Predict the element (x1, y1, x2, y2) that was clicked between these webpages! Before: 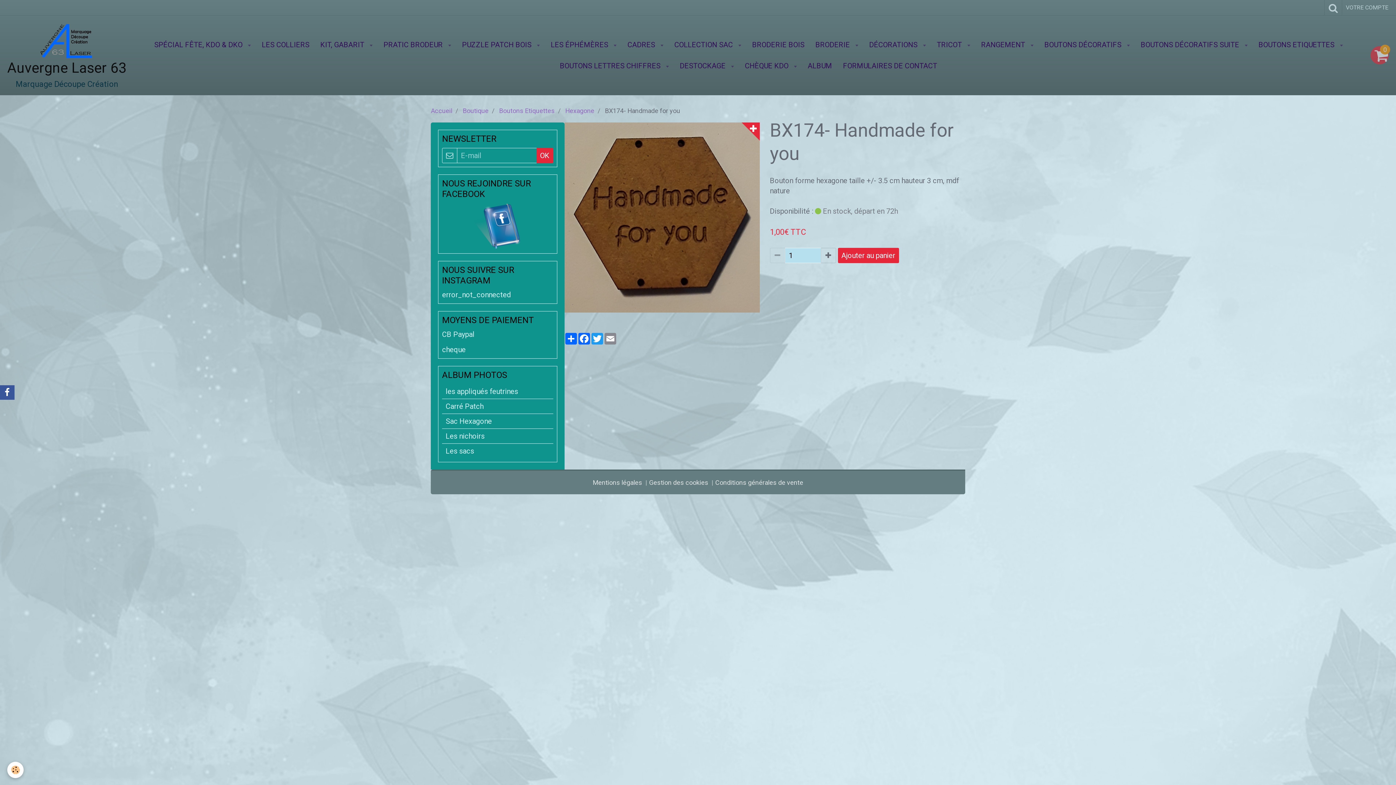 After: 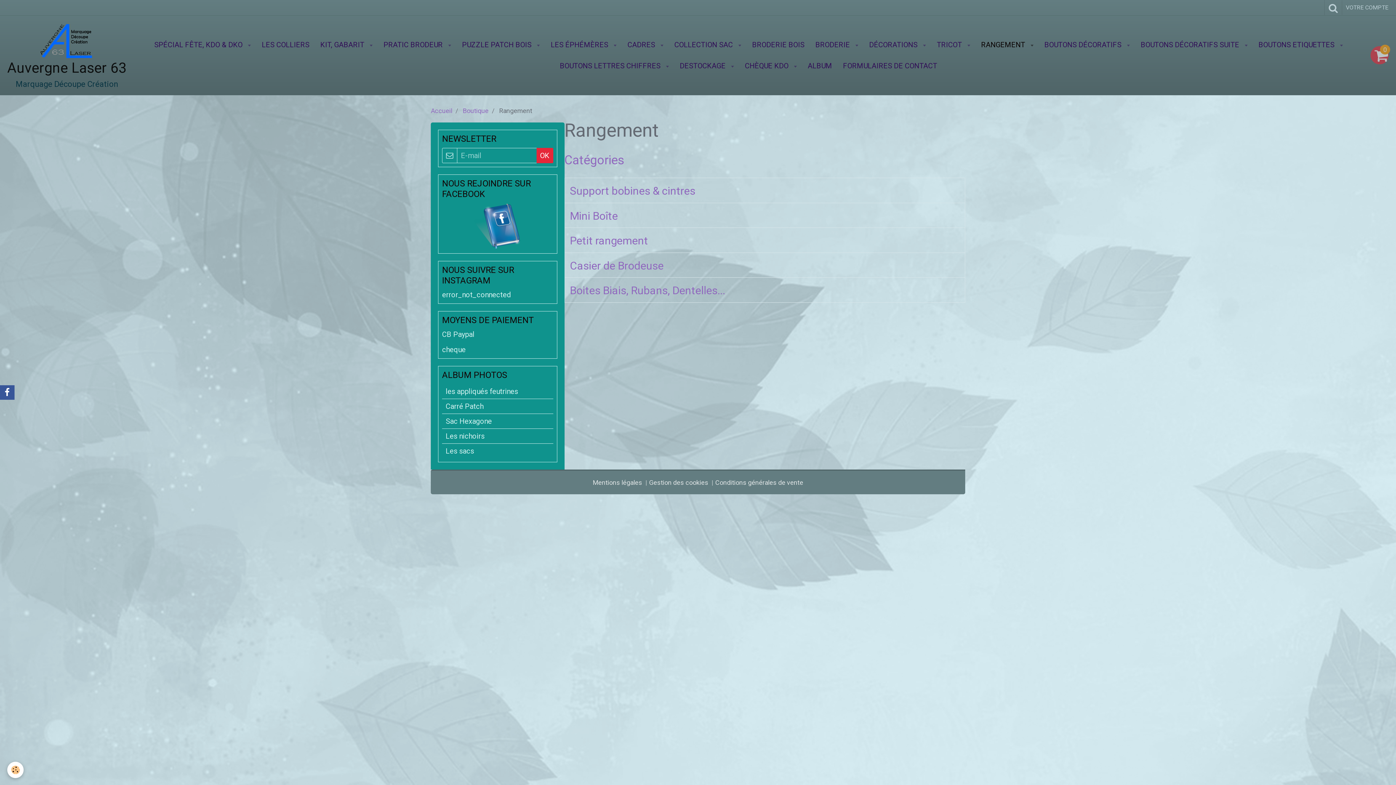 Action: bbox: (975, 34, 1039, 55) label: RANGEMENT 